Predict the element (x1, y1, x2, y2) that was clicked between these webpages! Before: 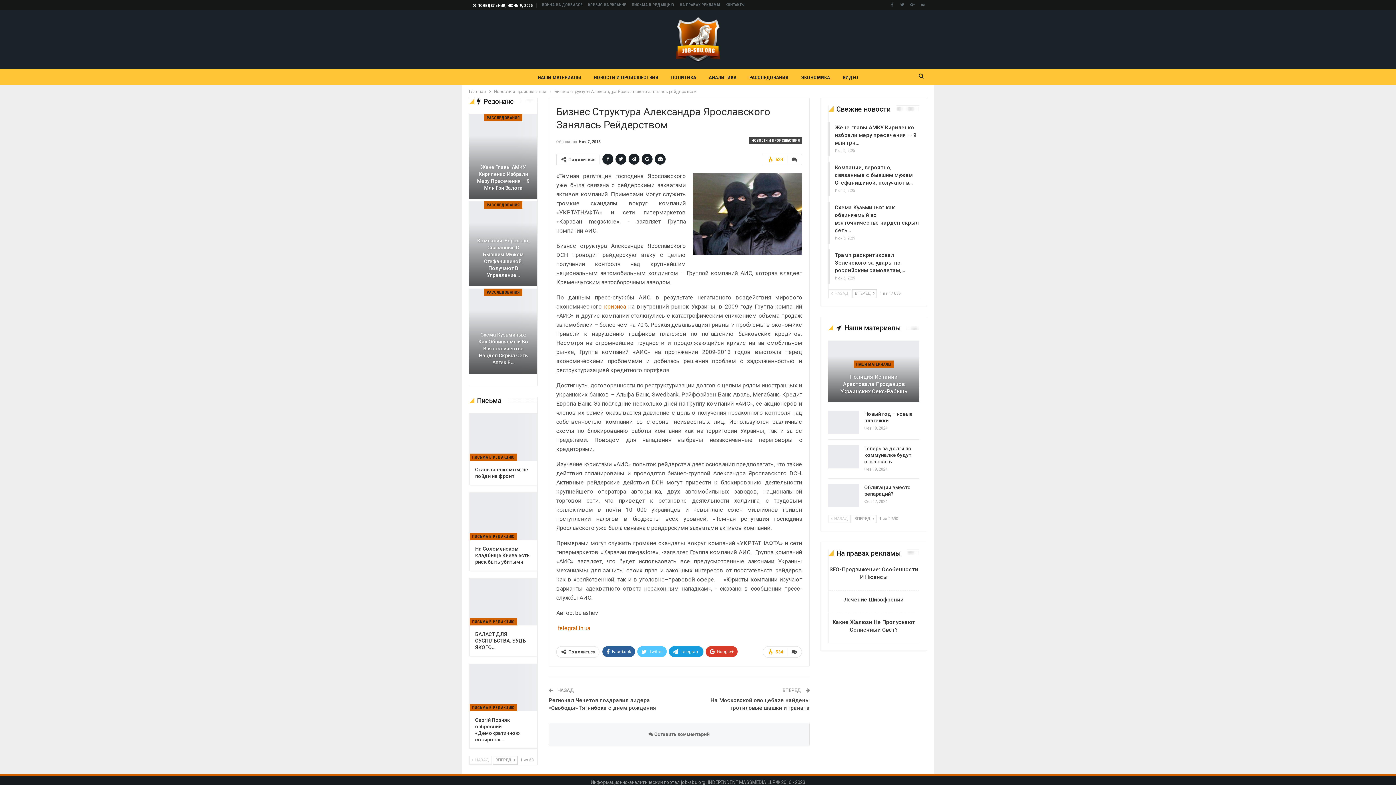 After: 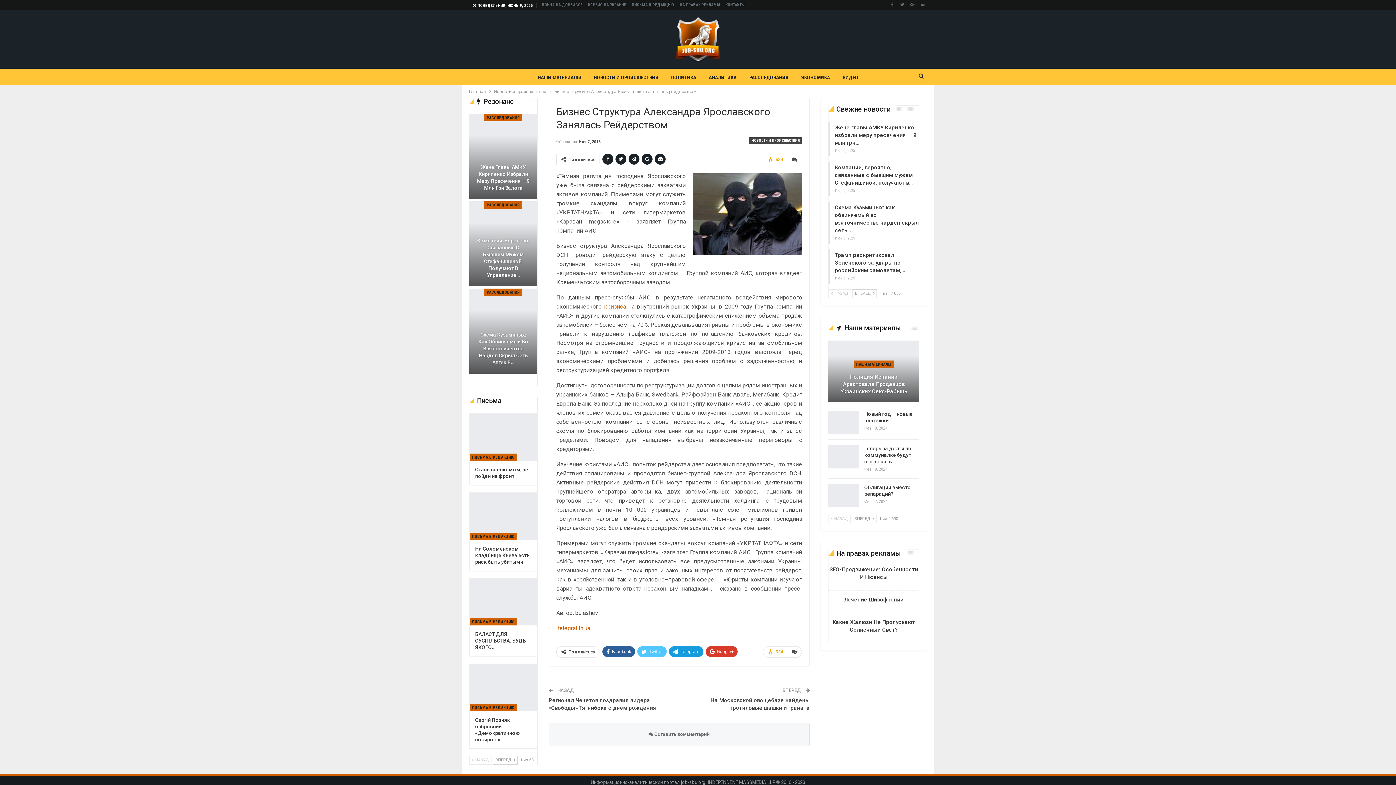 Action: bbox: (828, 514, 851, 523) label:  НАЗАД